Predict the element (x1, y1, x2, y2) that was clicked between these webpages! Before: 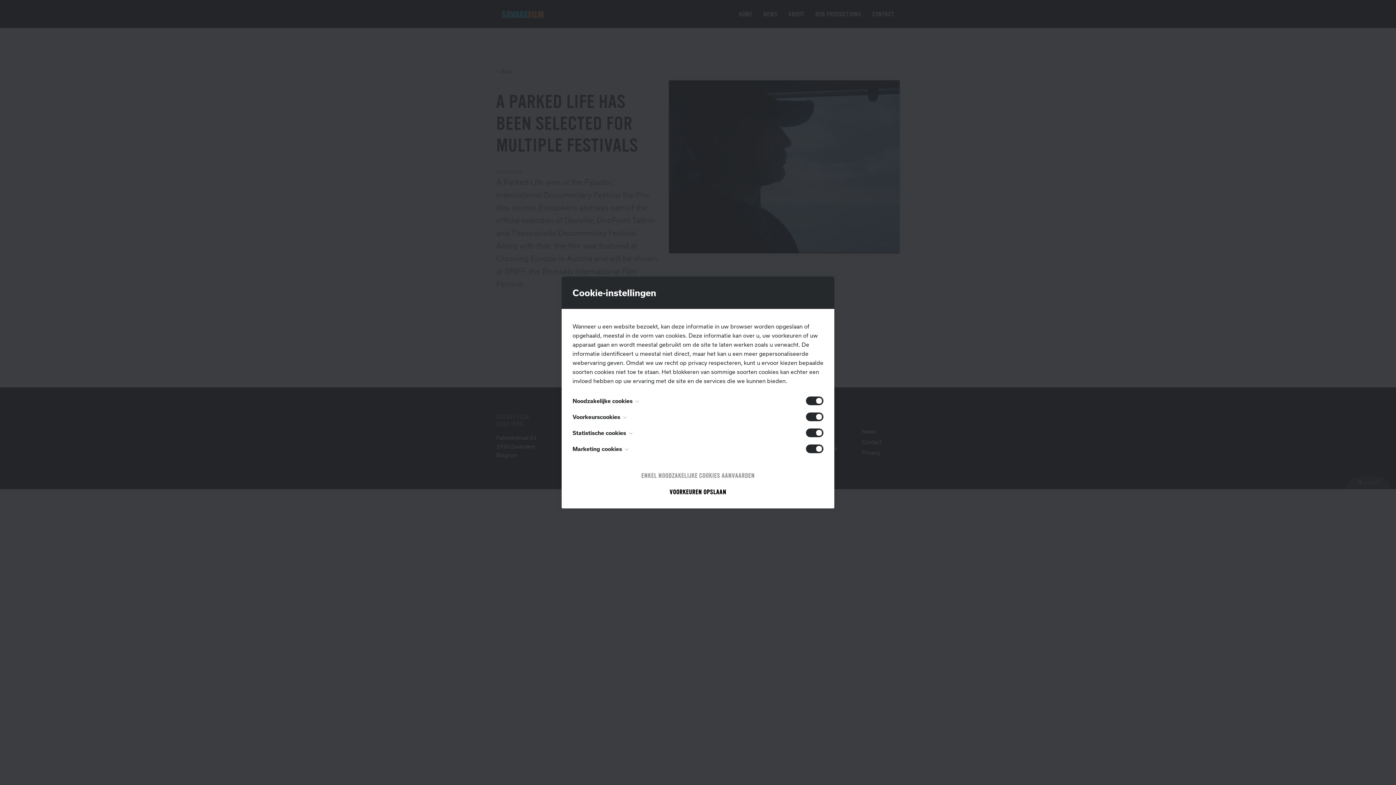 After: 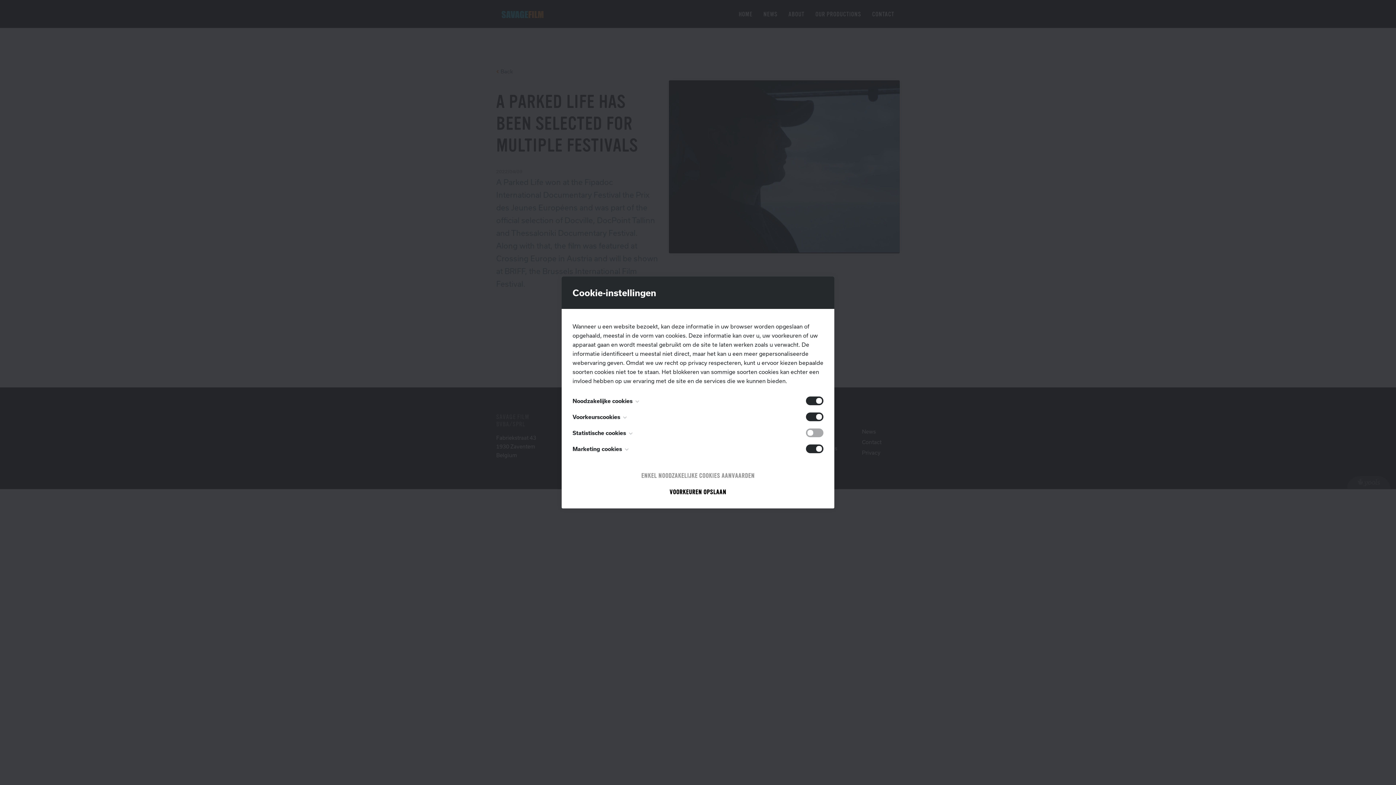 Action: bbox: (806, 428, 823, 437) label: Toggle cookie compliance